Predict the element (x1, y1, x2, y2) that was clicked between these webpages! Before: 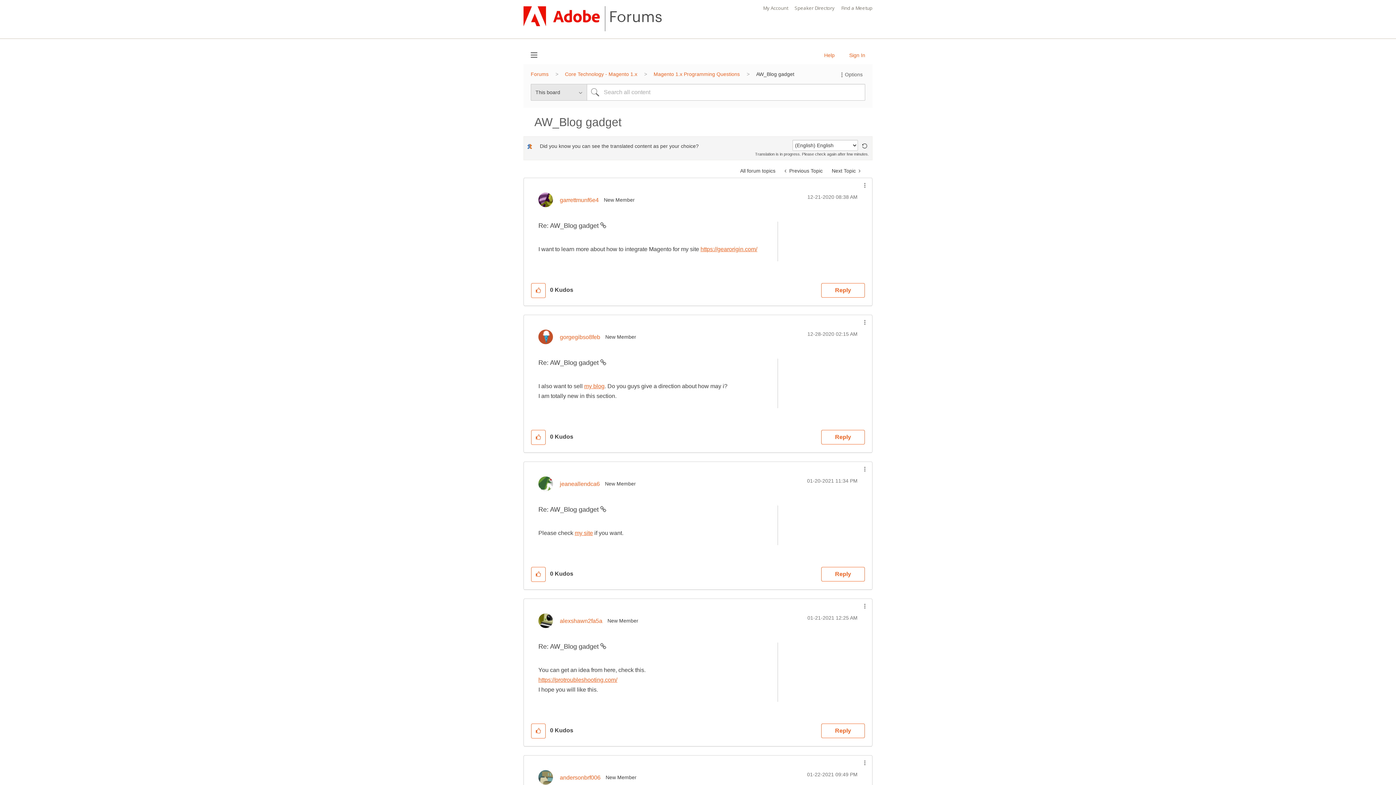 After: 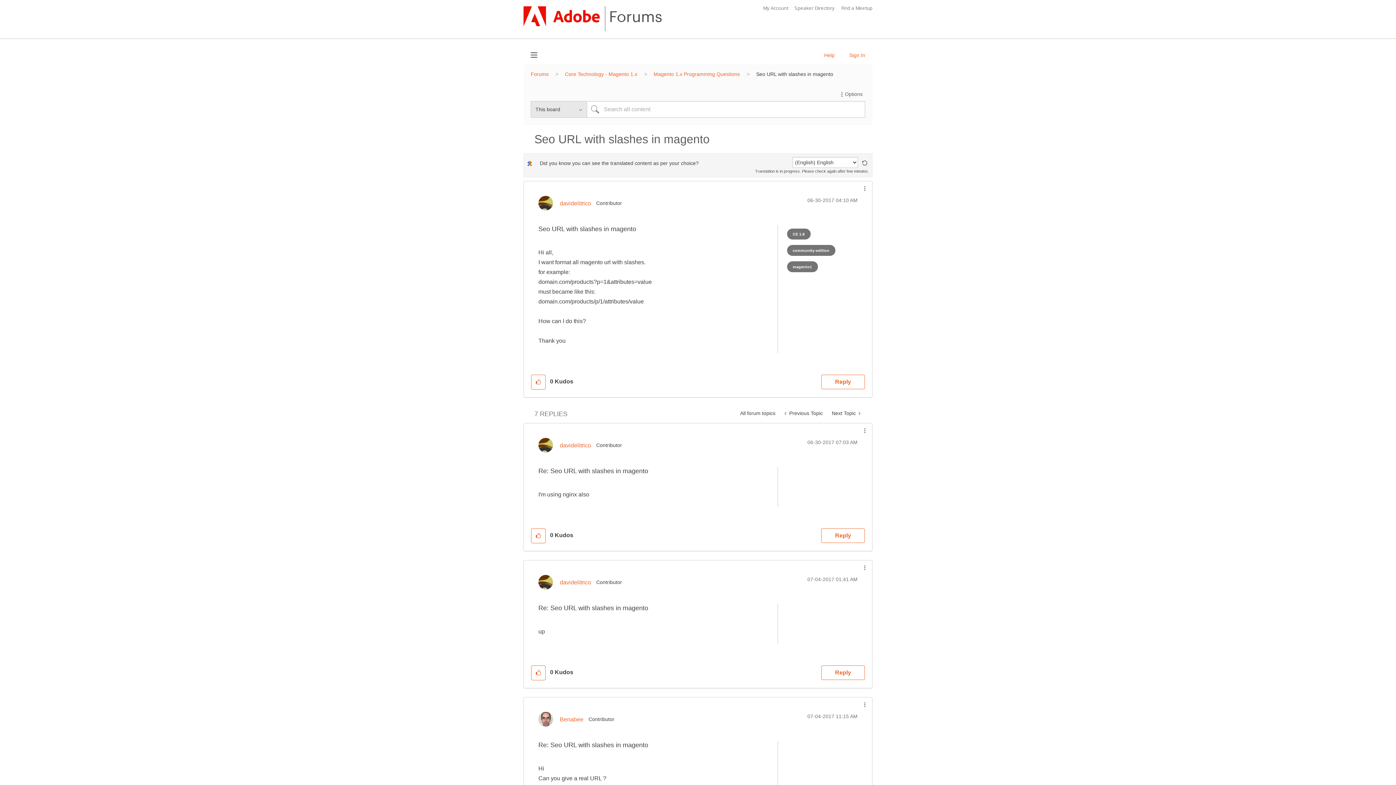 Action: bbox: (827, 164, 865, 177) label: Next Topic 